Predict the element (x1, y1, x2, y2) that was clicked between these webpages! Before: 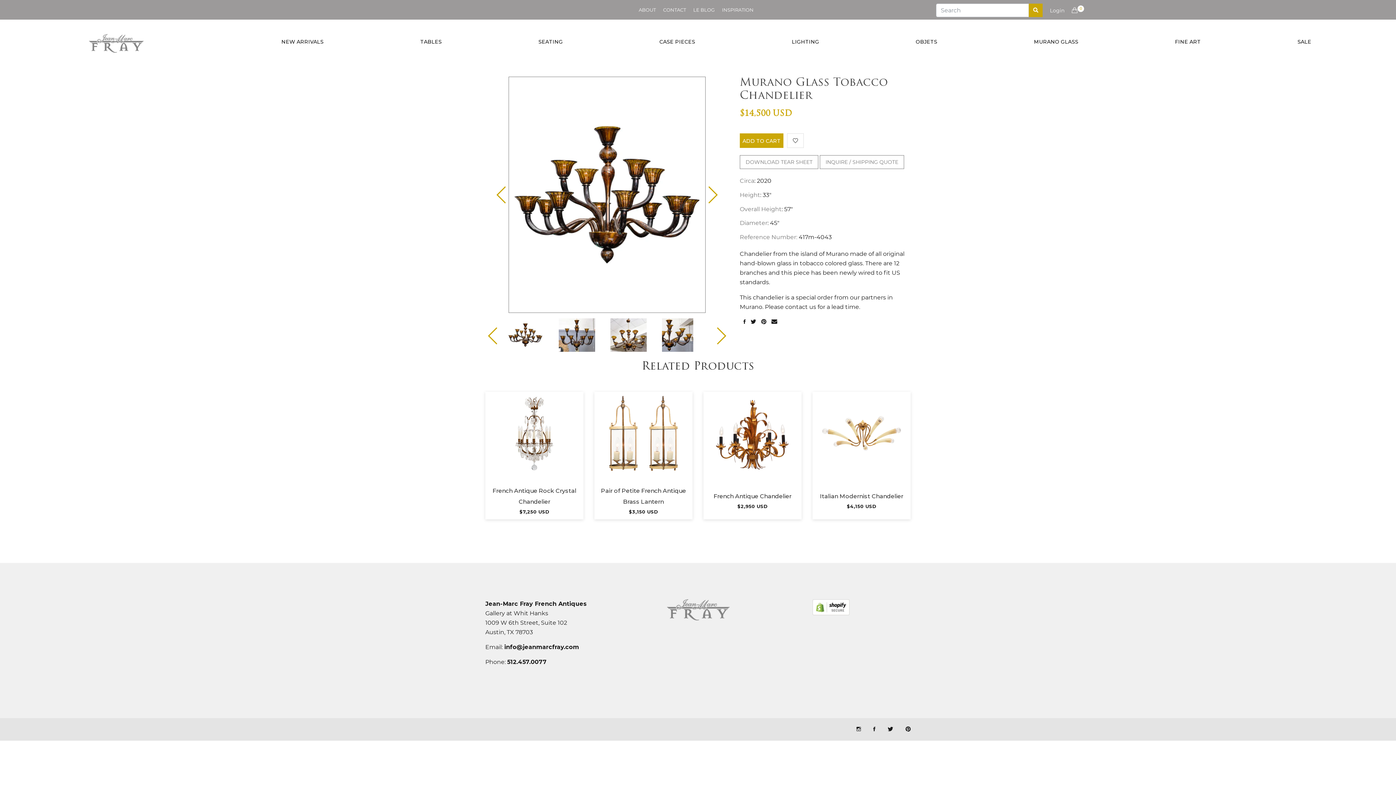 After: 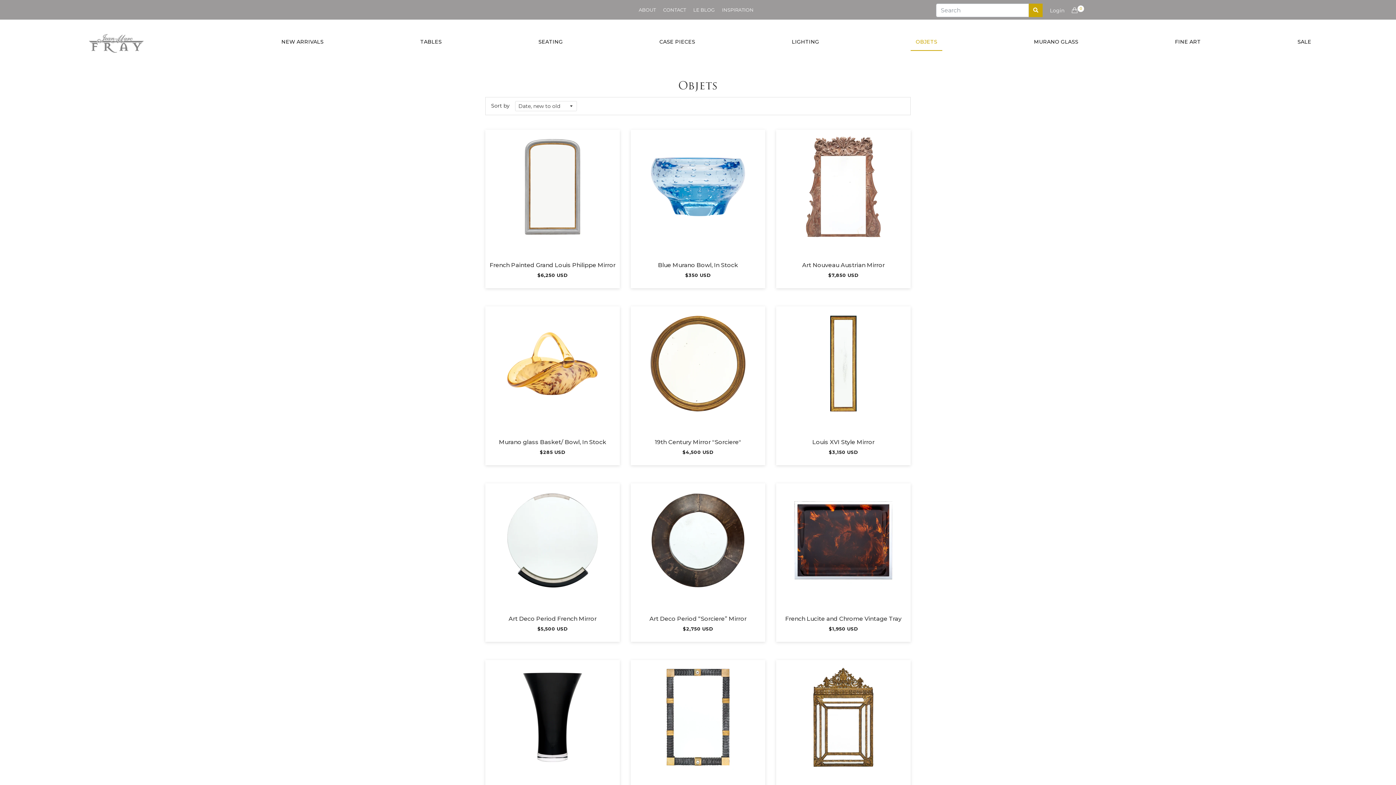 Action: bbox: (916, 19, 937, 50) label: OBJETS